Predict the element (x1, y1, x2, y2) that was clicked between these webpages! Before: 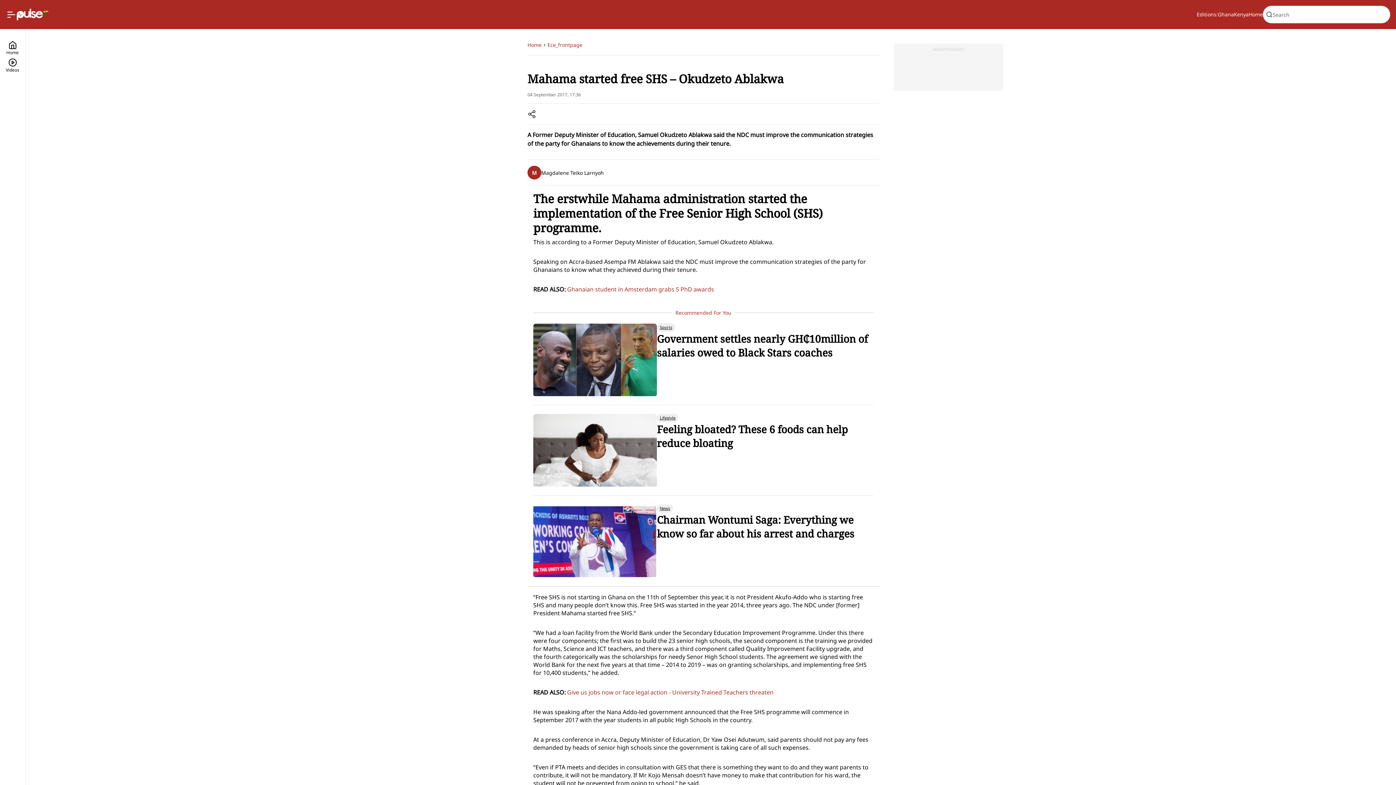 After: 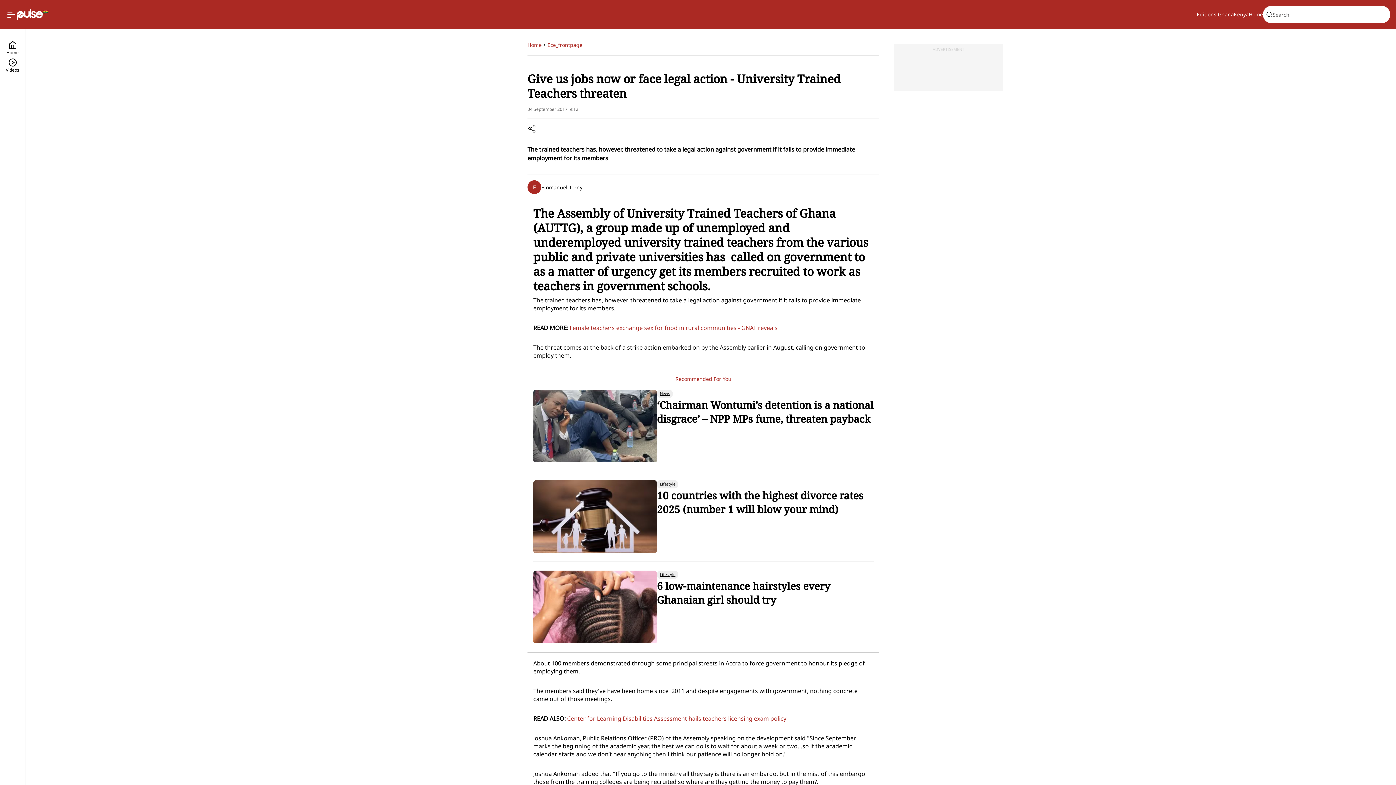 Action: bbox: (567, 688, 773, 696) label: Give us jobs now or face legal action - University Trained Teachers threaten